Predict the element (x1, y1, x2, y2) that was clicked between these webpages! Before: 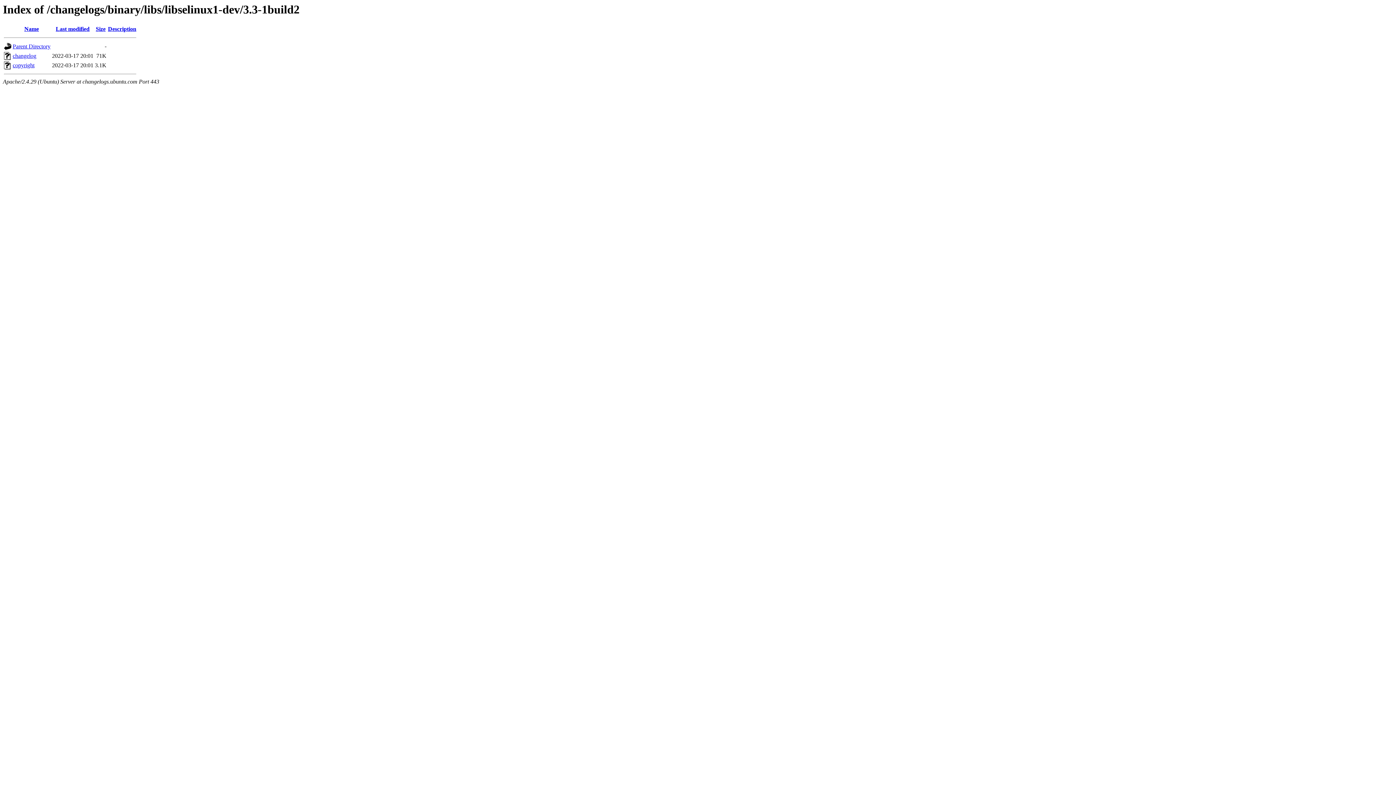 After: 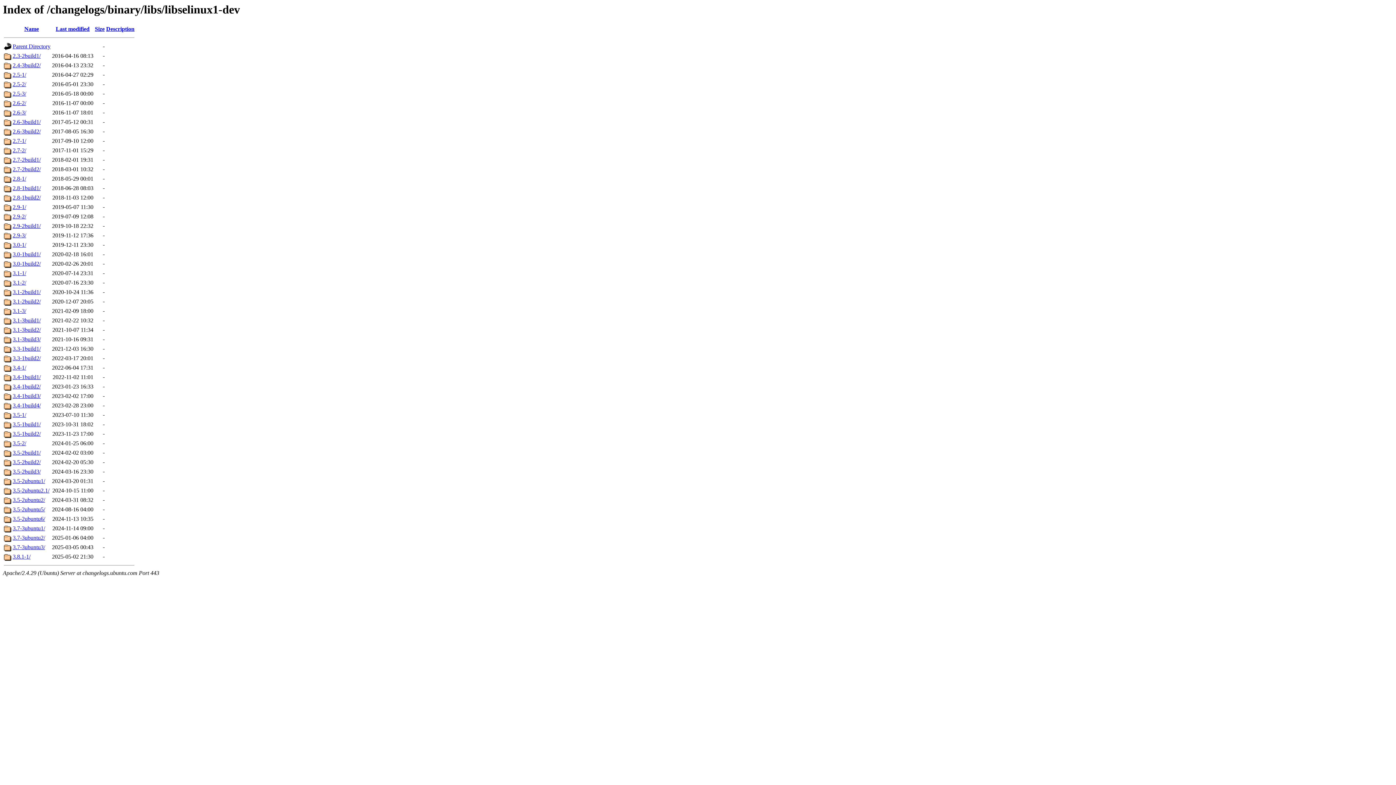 Action: label: Parent Directory bbox: (12, 43, 50, 49)